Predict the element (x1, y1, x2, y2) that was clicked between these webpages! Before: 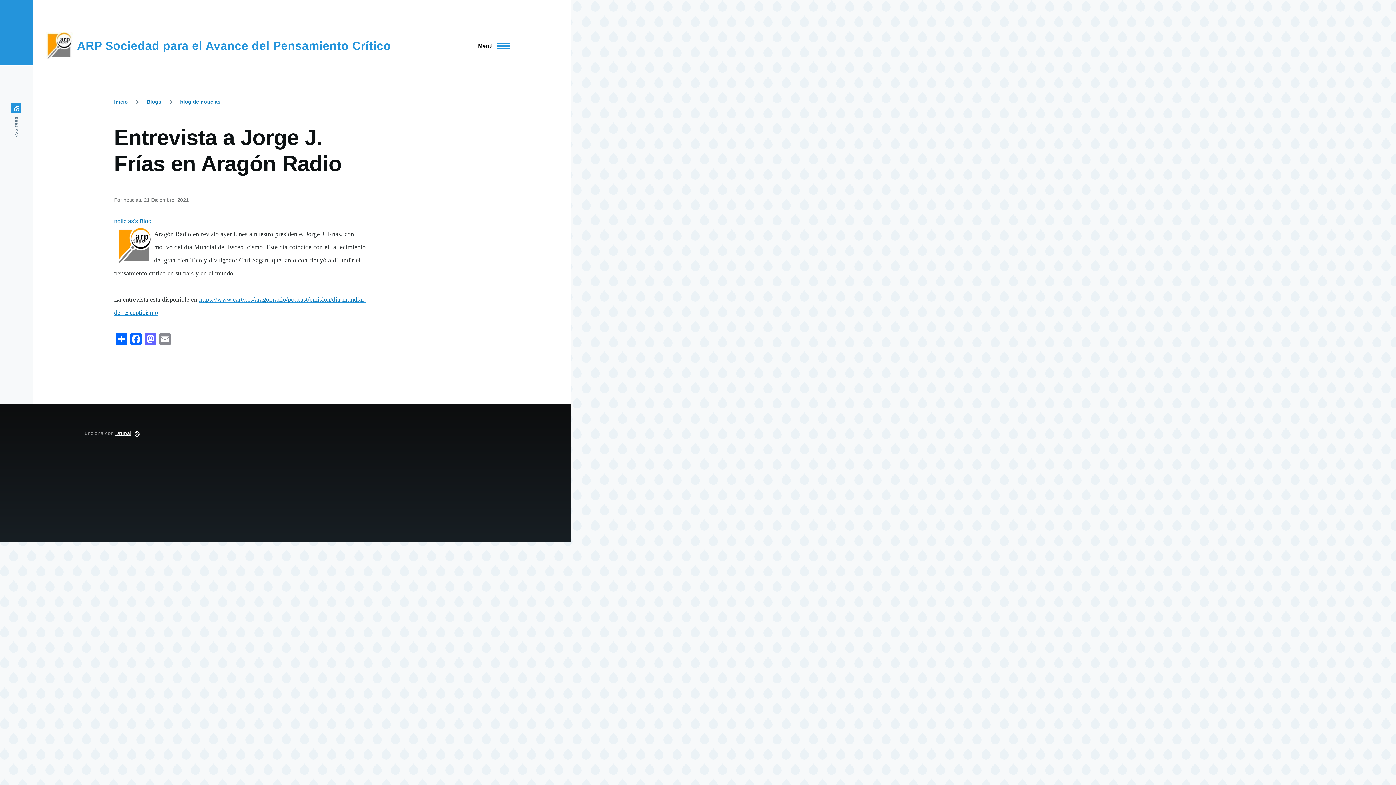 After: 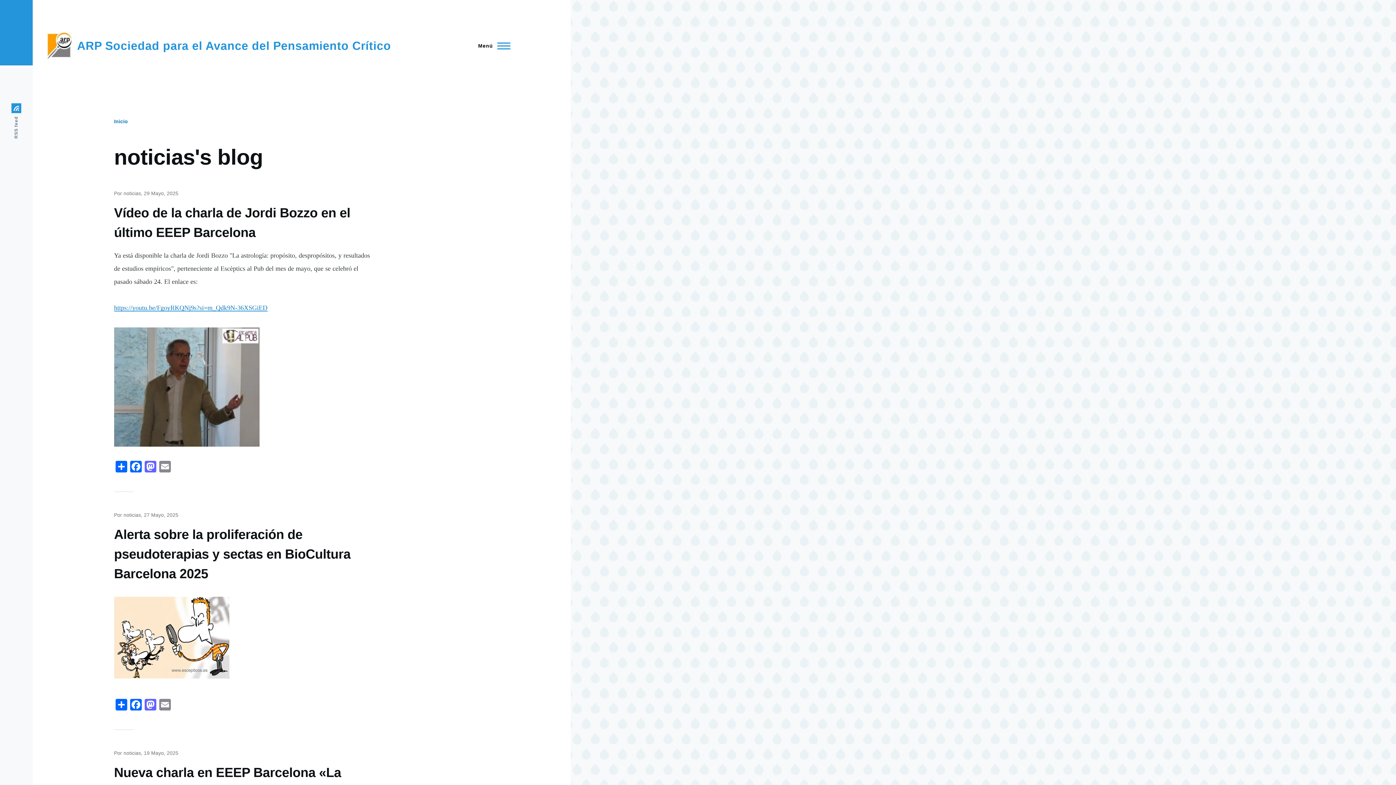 Action: label: noticias's Blog bbox: (114, 218, 151, 224)